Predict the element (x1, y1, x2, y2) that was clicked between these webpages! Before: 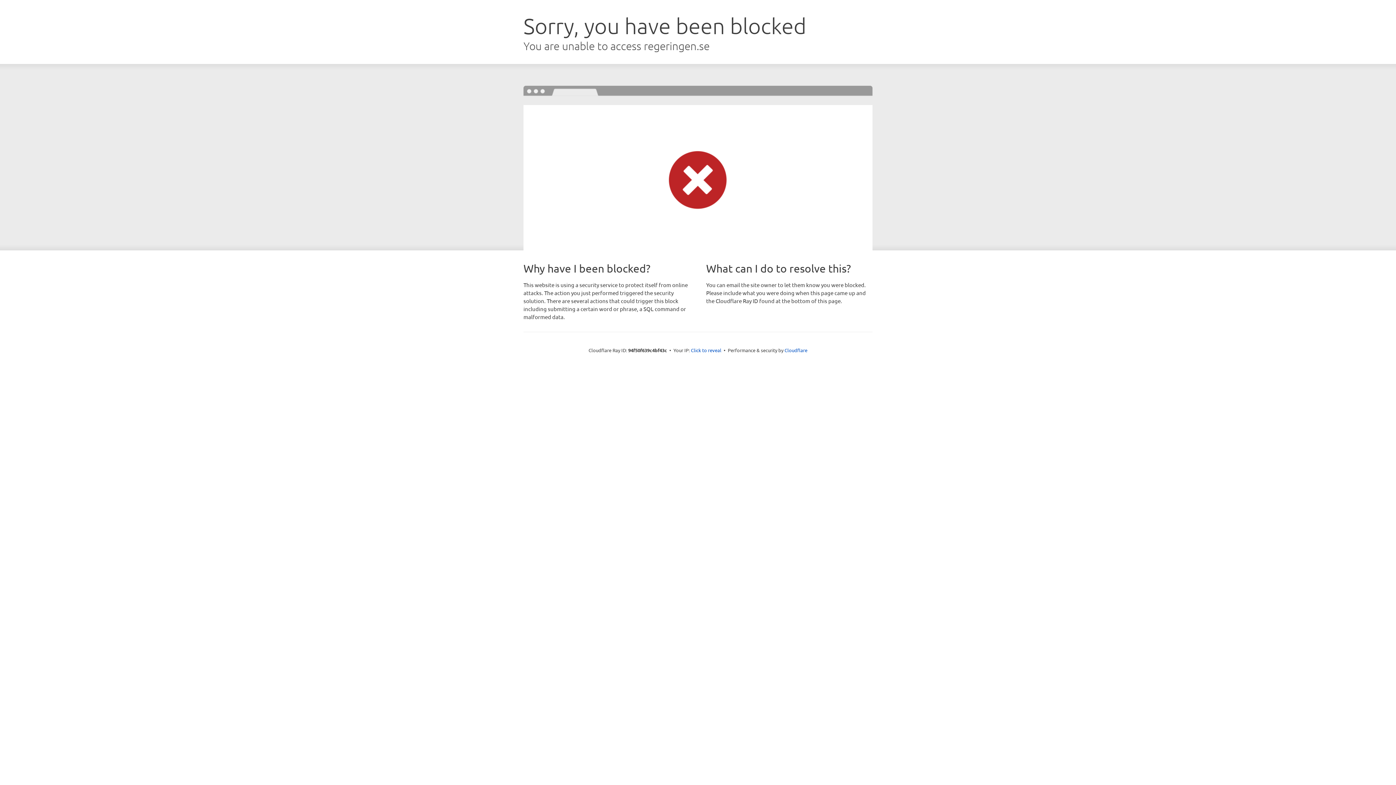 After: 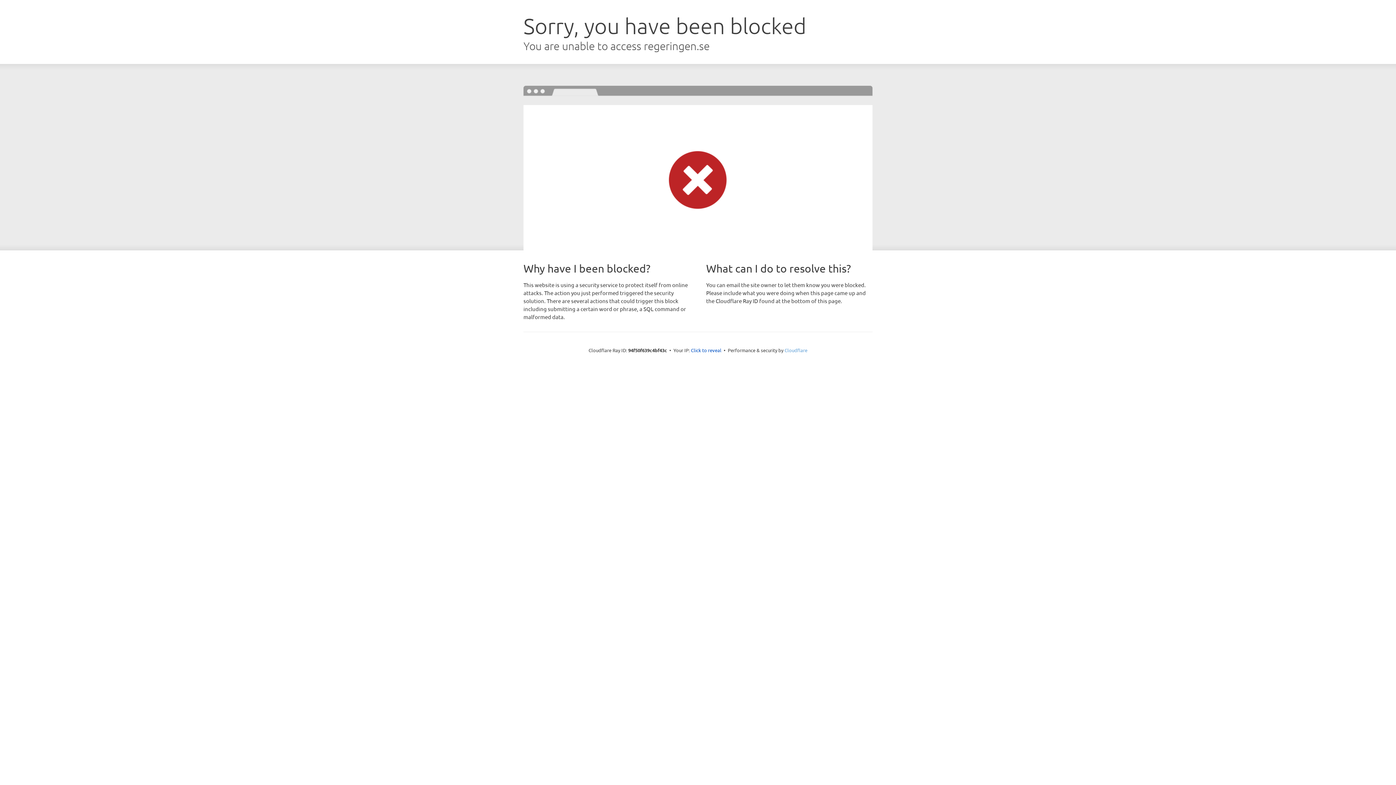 Action: bbox: (784, 347, 807, 353) label: Cloudflare